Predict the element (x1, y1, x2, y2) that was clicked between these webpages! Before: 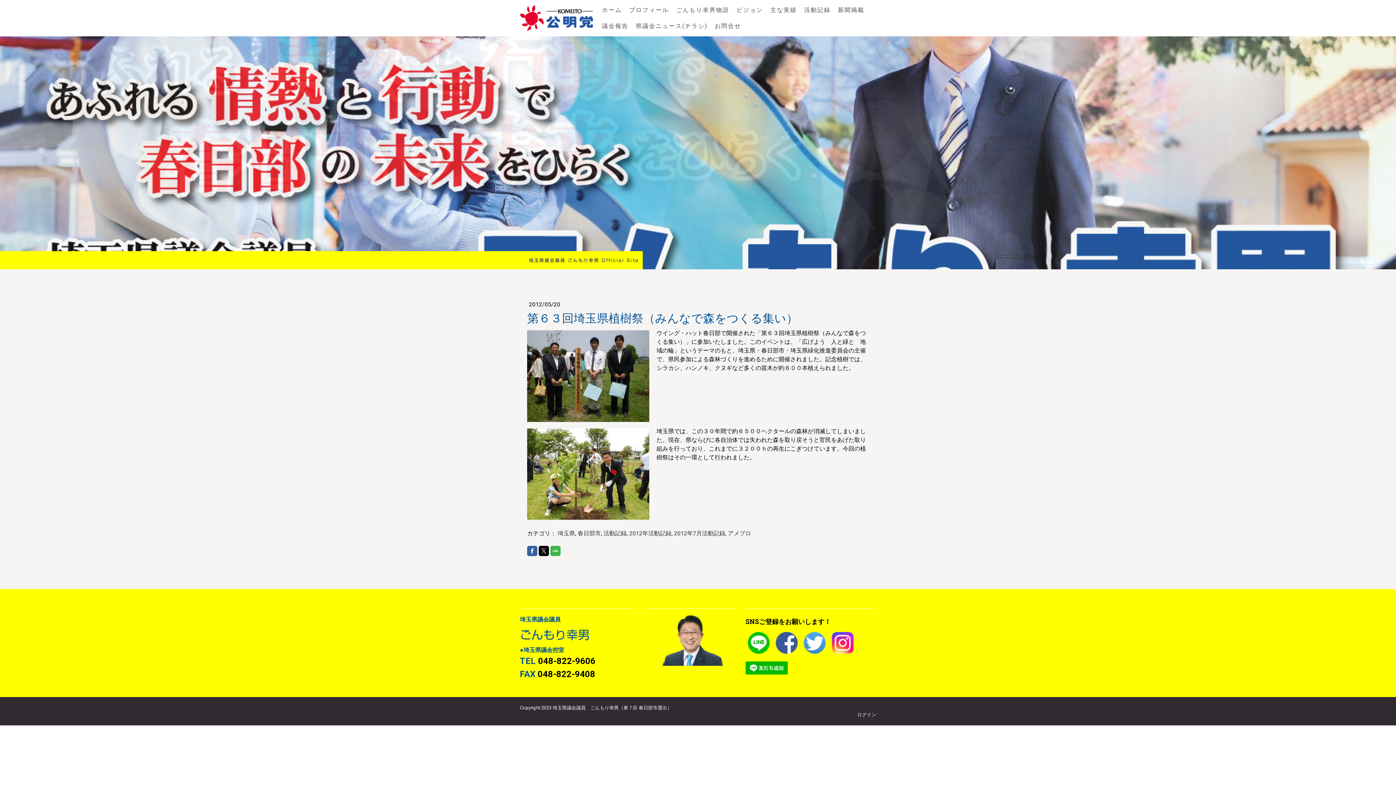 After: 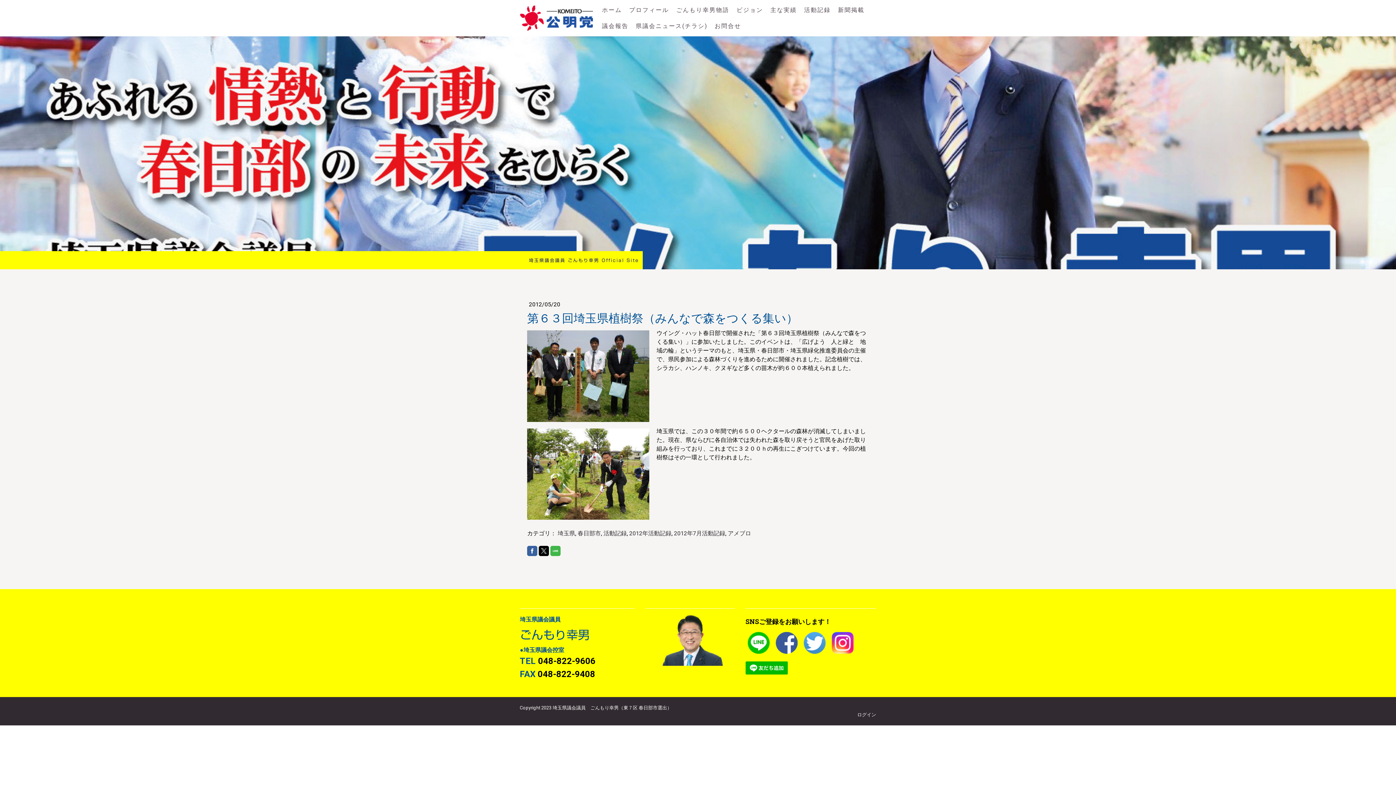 Action: bbox: (538, 546, 549, 556)